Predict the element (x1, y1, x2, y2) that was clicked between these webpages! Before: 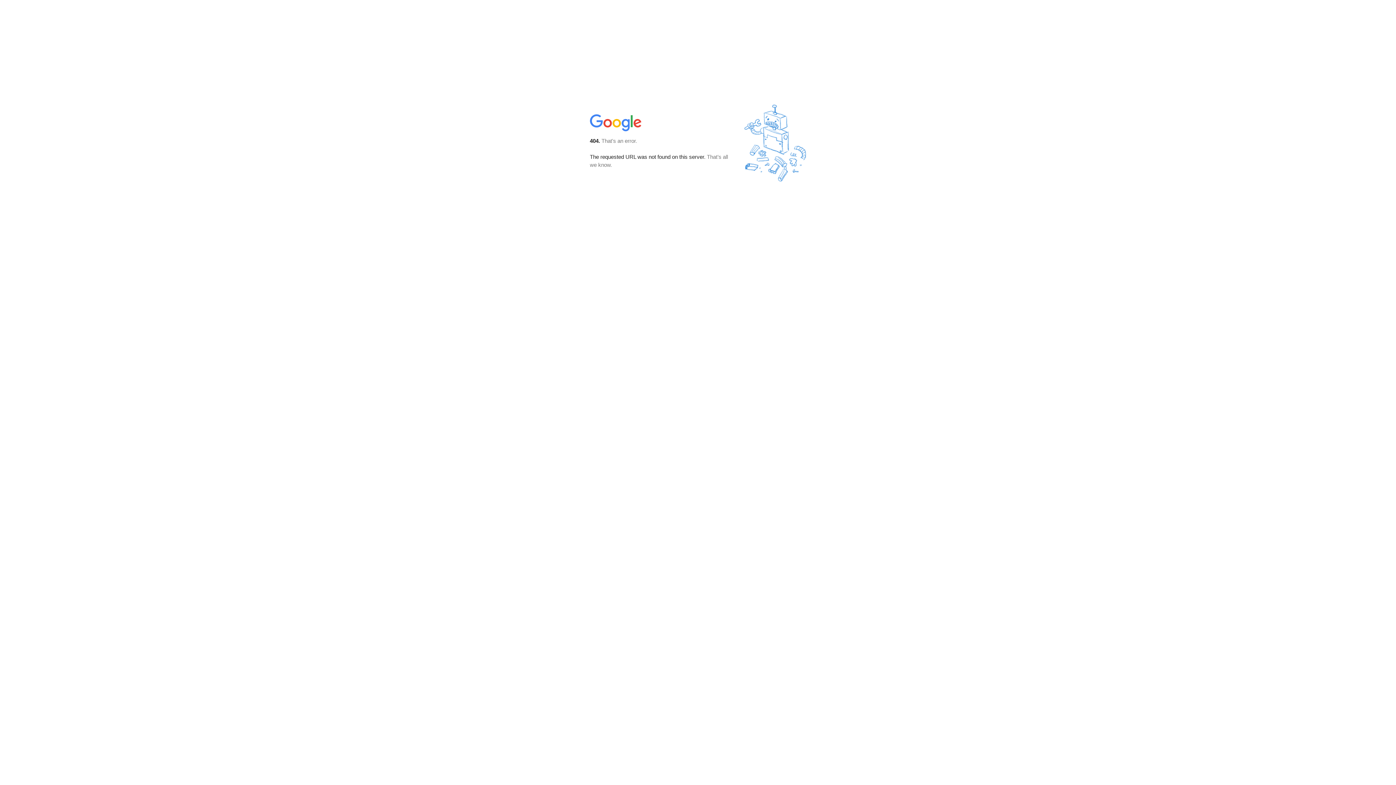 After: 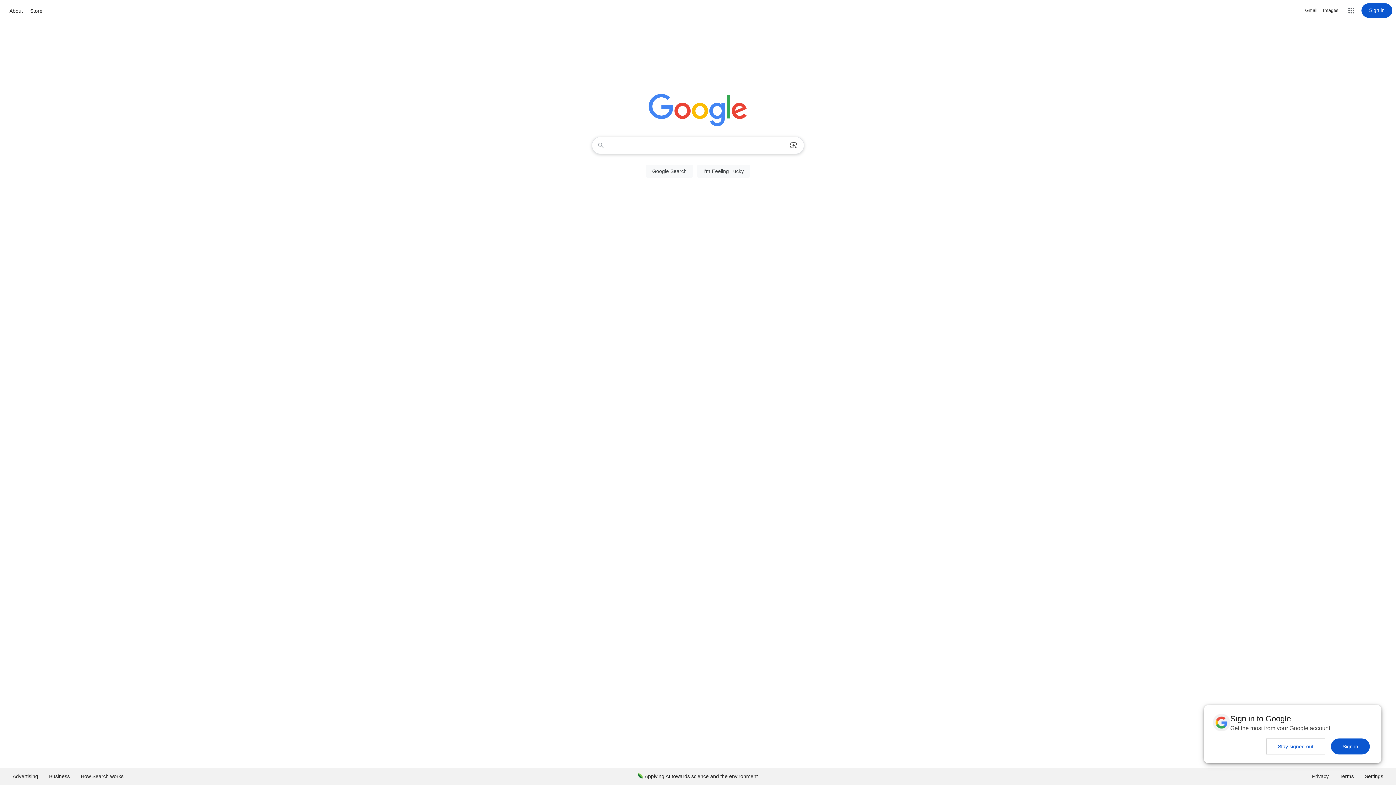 Action: bbox: (590, 127, 642, 134)